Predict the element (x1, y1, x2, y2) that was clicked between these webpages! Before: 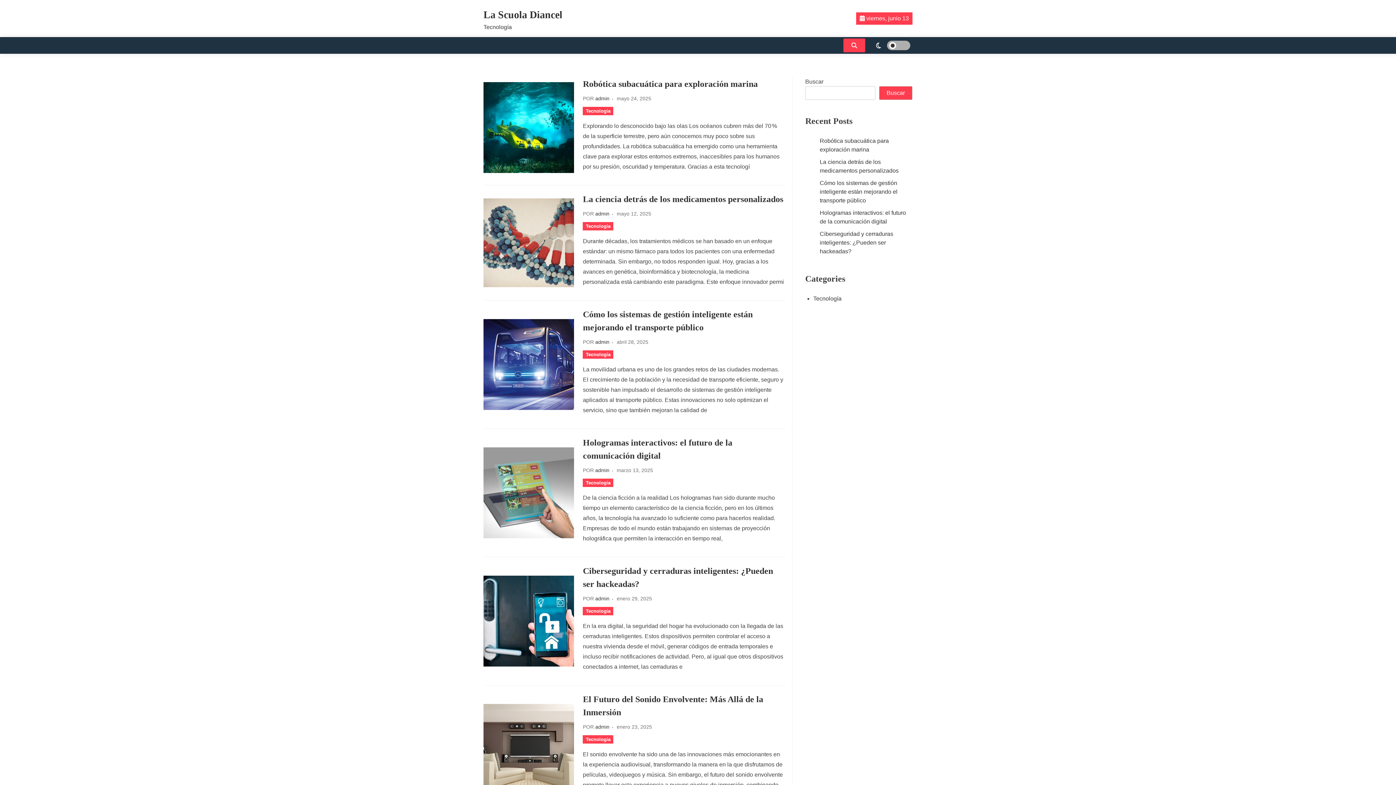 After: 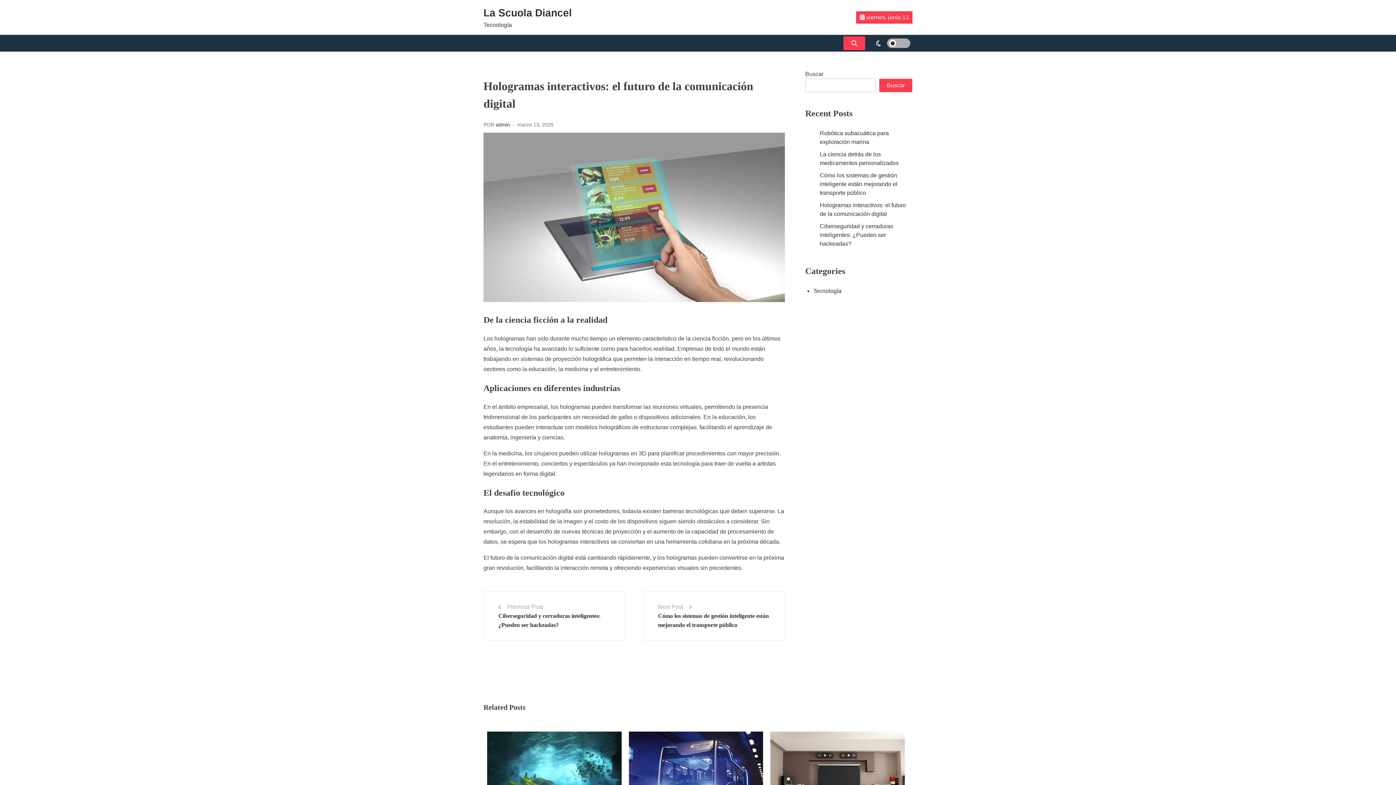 Action: bbox: (483, 447, 574, 538)